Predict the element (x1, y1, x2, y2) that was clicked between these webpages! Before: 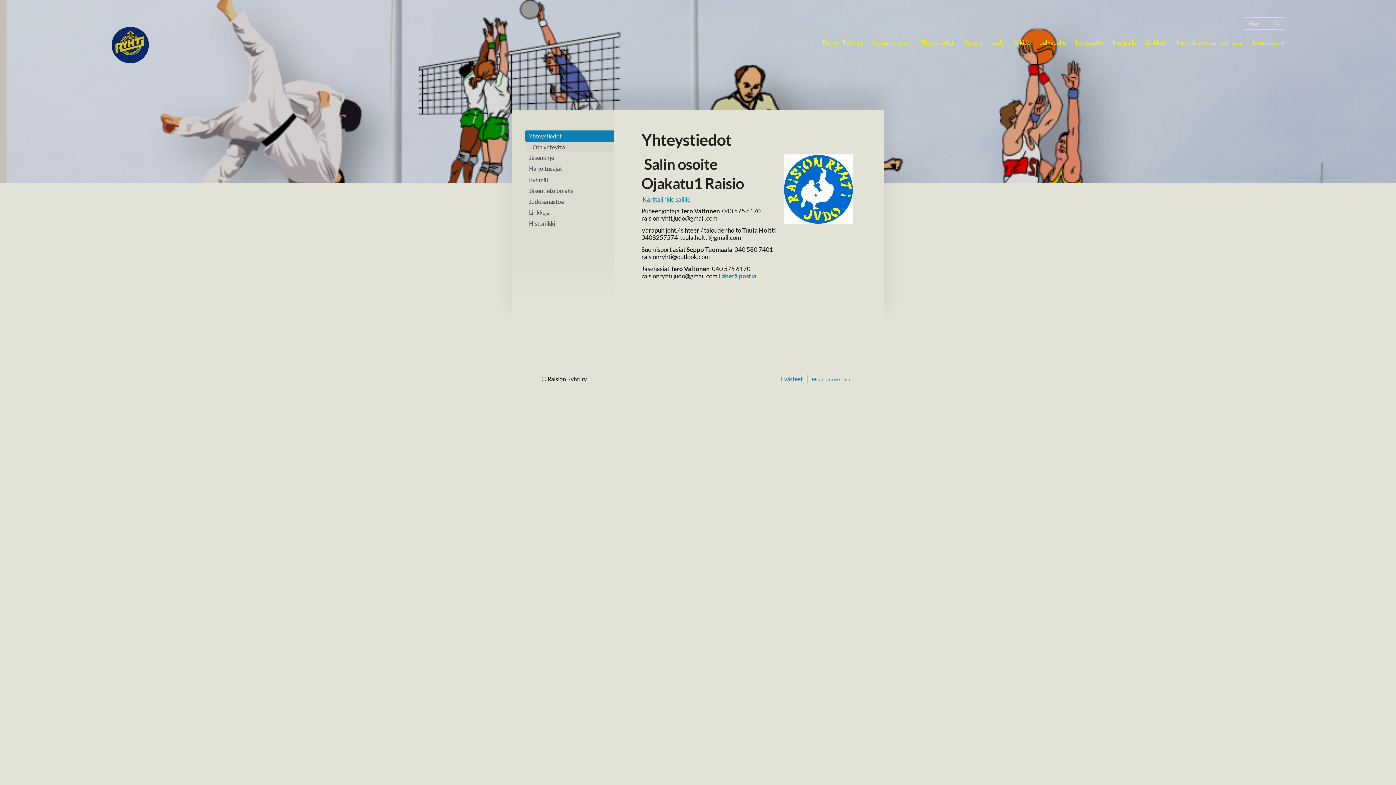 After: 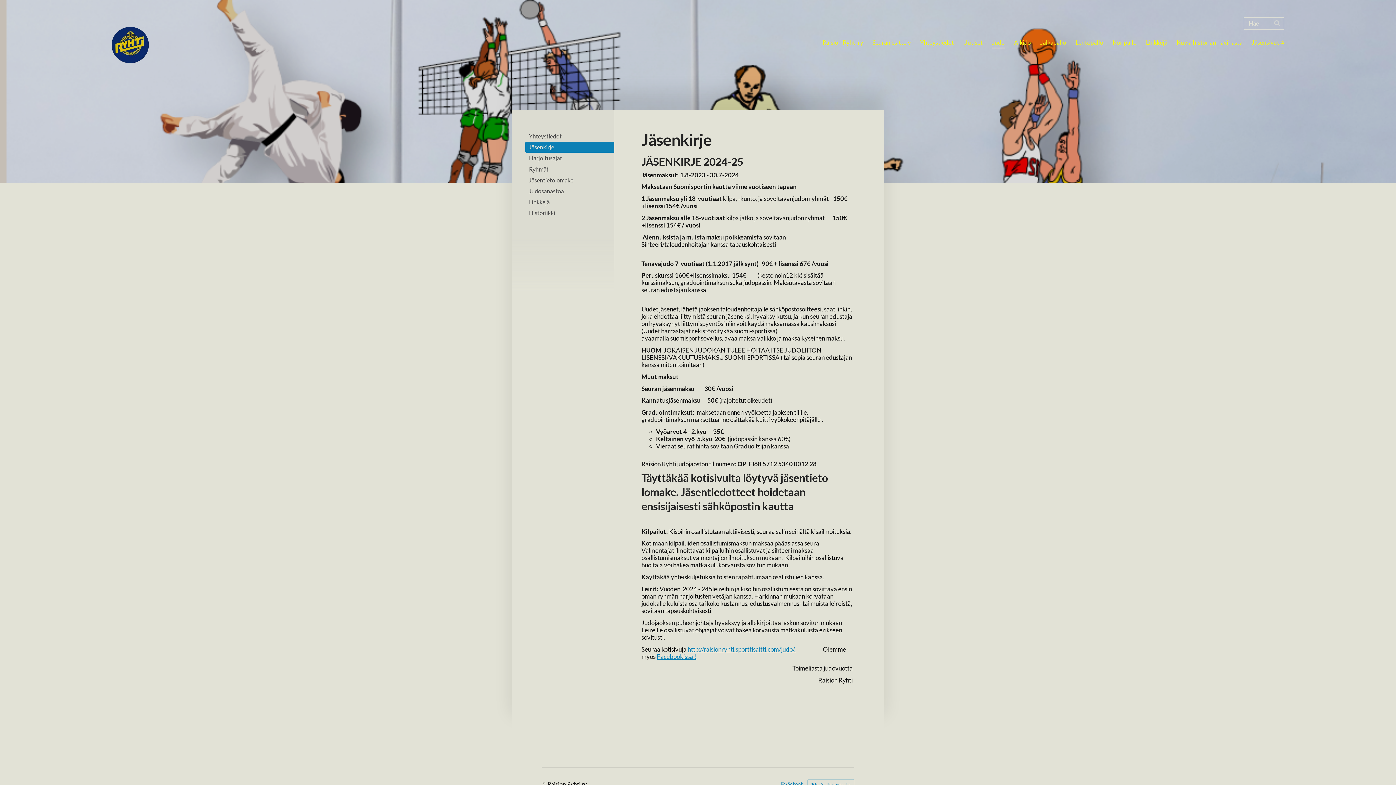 Action: label: Jäsenkirje bbox: (525, 152, 614, 163)